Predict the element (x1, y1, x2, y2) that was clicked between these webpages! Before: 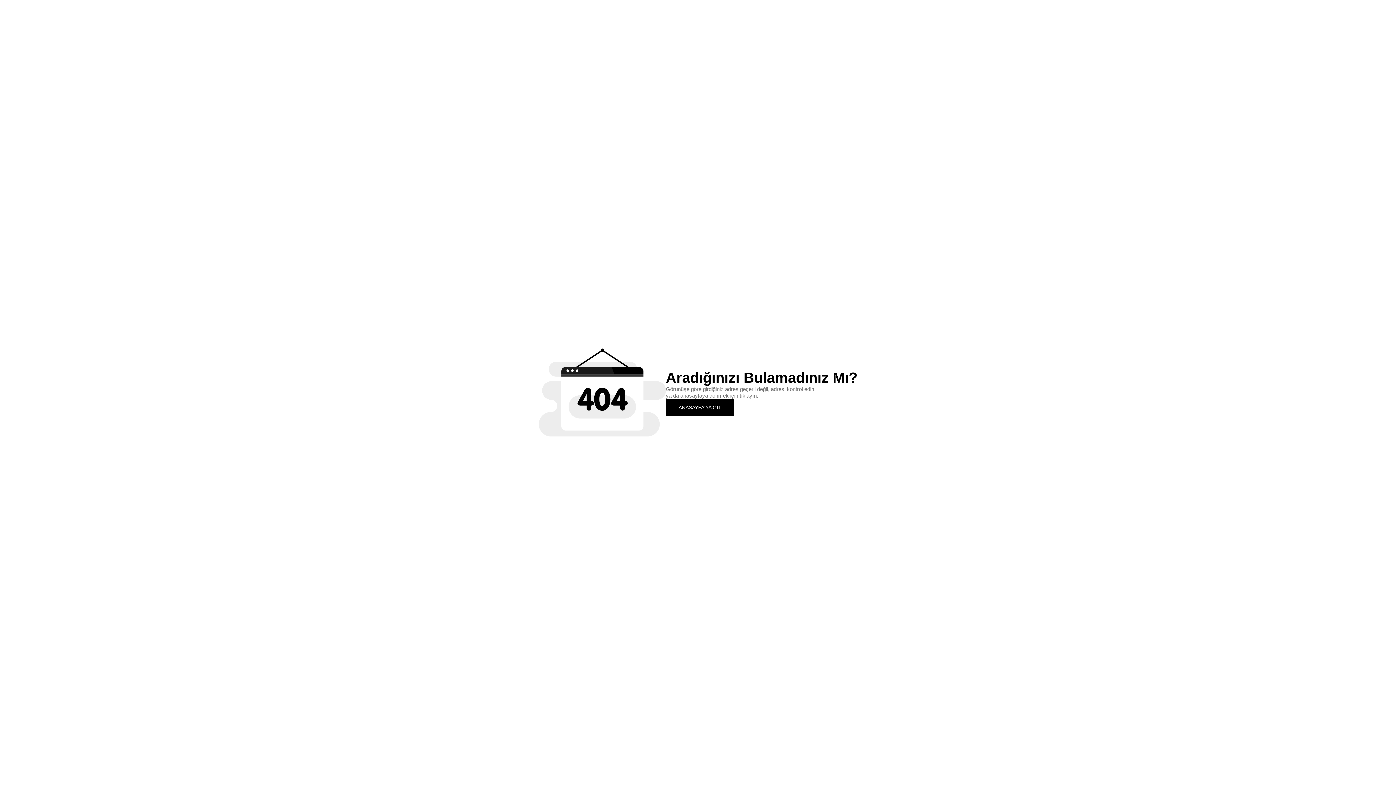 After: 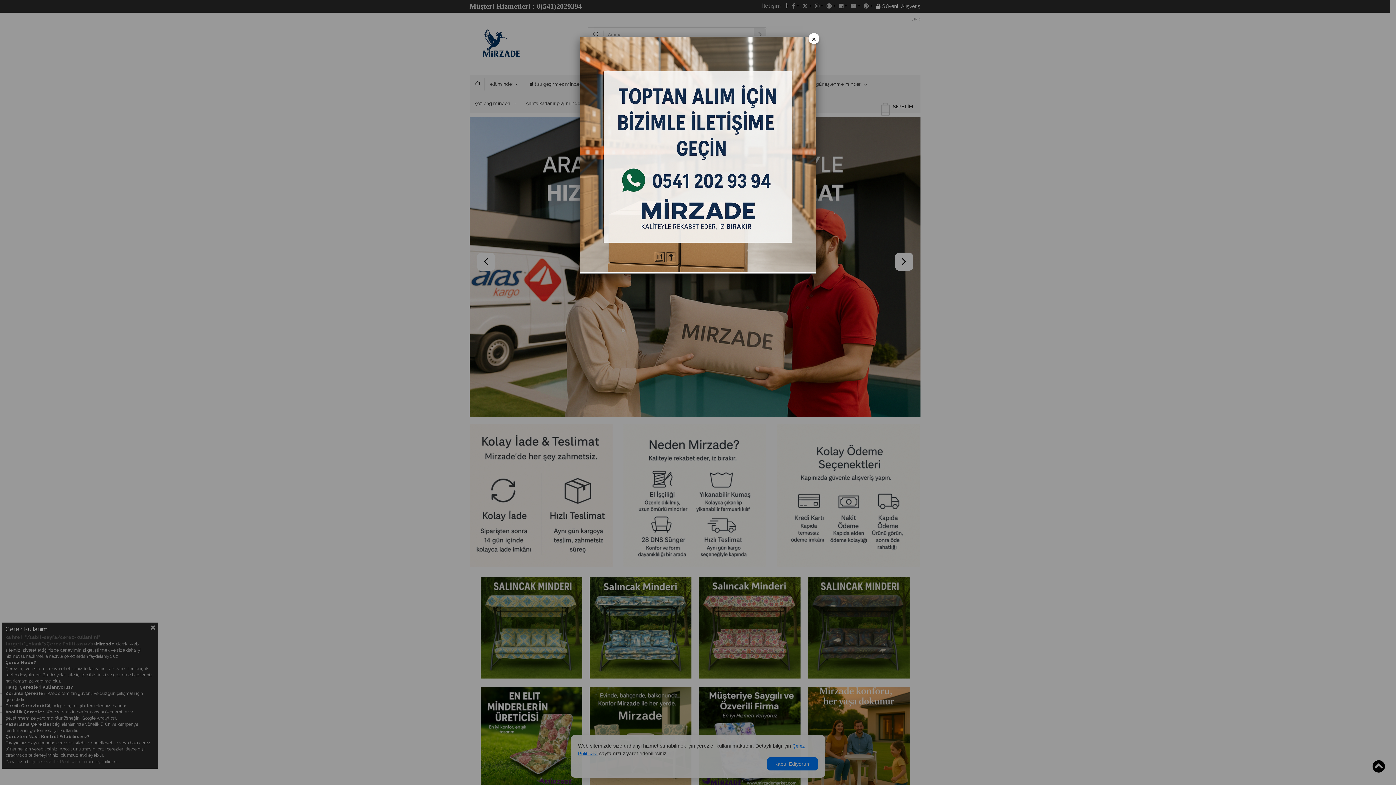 Action: label: ANASAYFA'YA GİT bbox: (666, 399, 734, 415)